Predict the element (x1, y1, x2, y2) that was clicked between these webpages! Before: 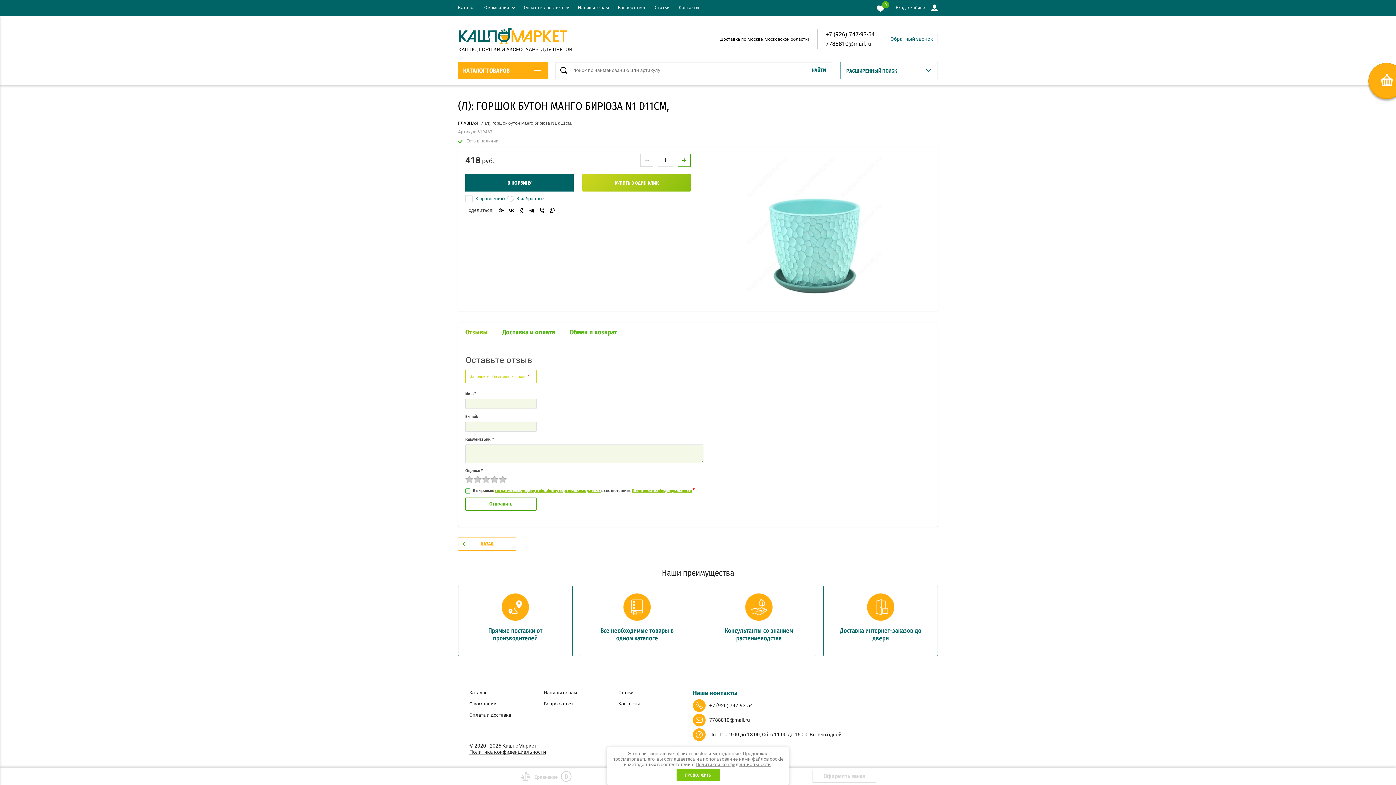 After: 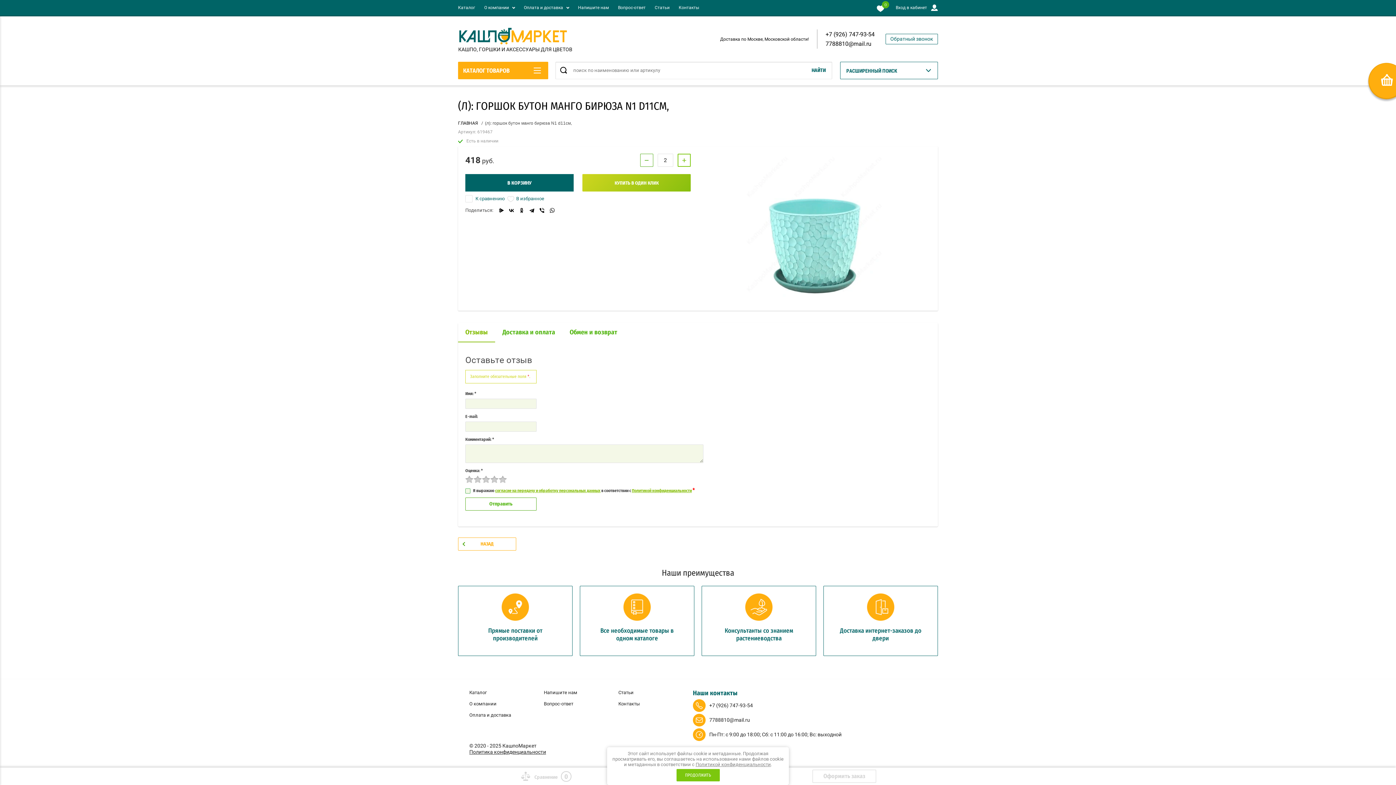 Action: label: + bbox: (677, 153, 690, 166)